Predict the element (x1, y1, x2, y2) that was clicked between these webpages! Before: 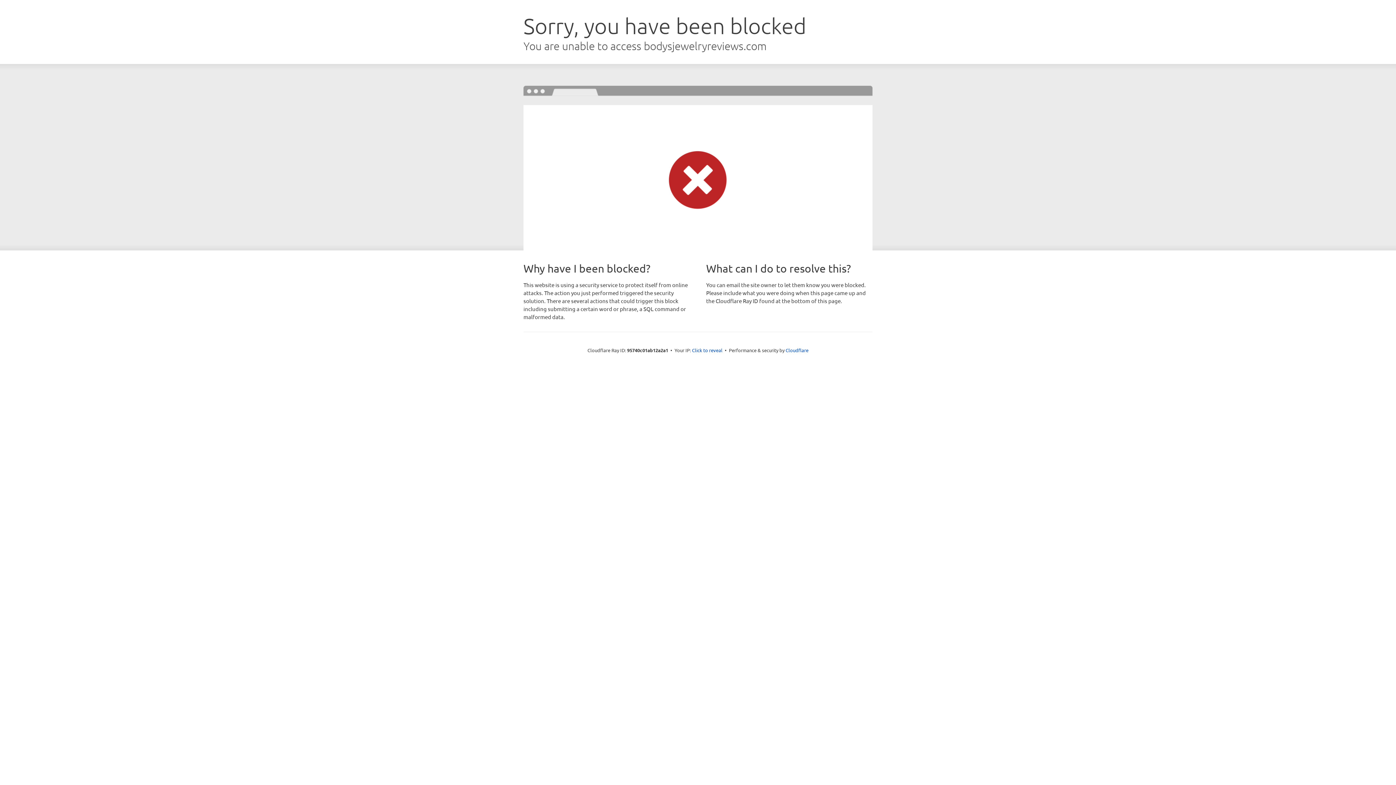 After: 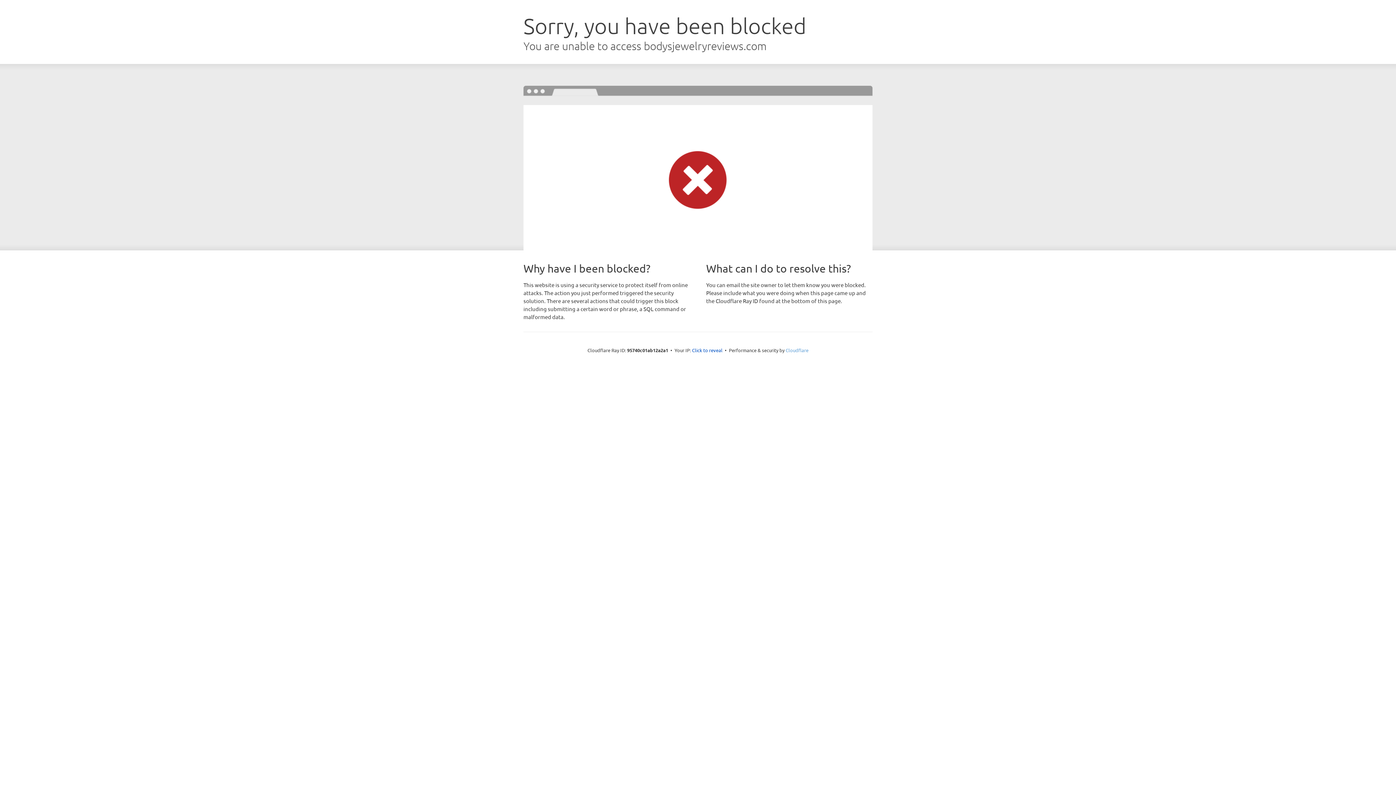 Action: bbox: (785, 347, 808, 353) label: Cloudflare